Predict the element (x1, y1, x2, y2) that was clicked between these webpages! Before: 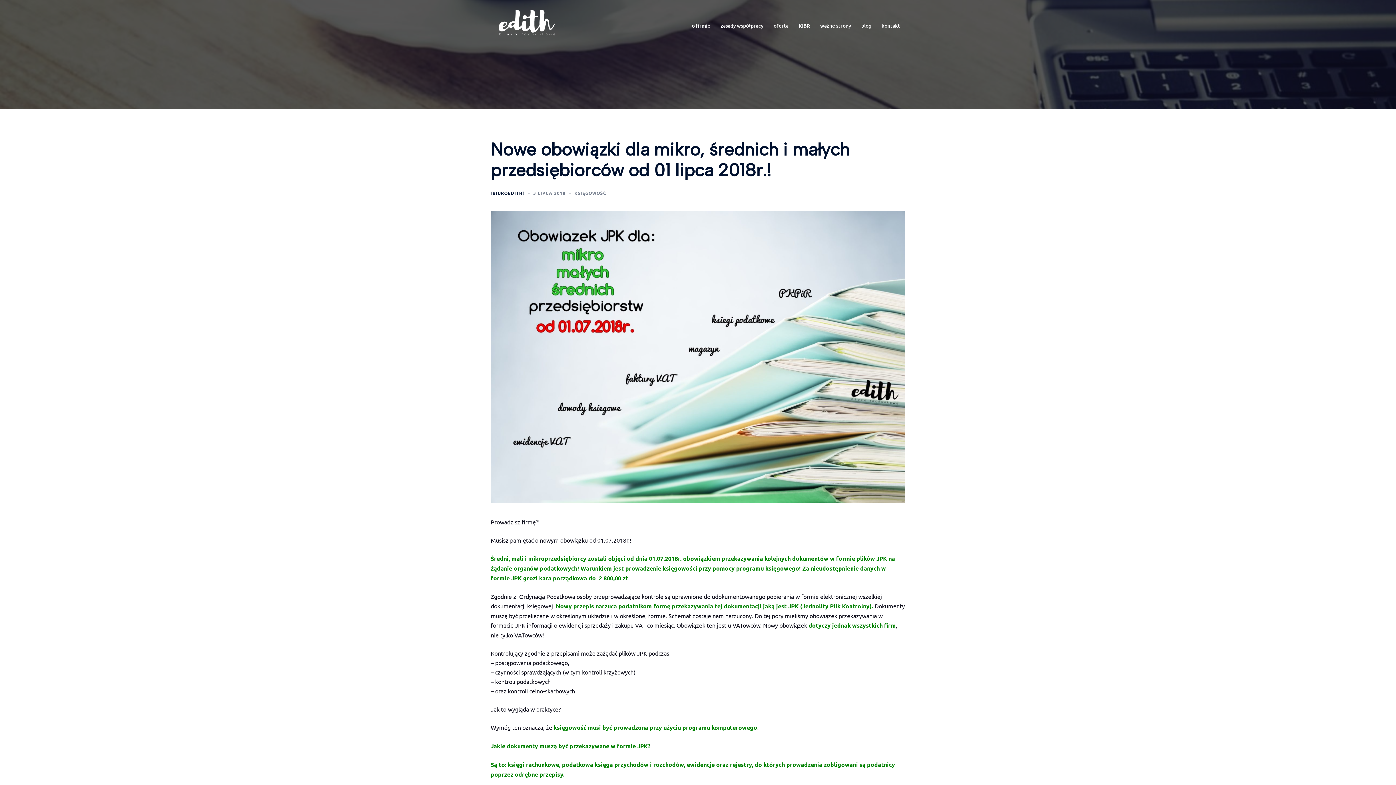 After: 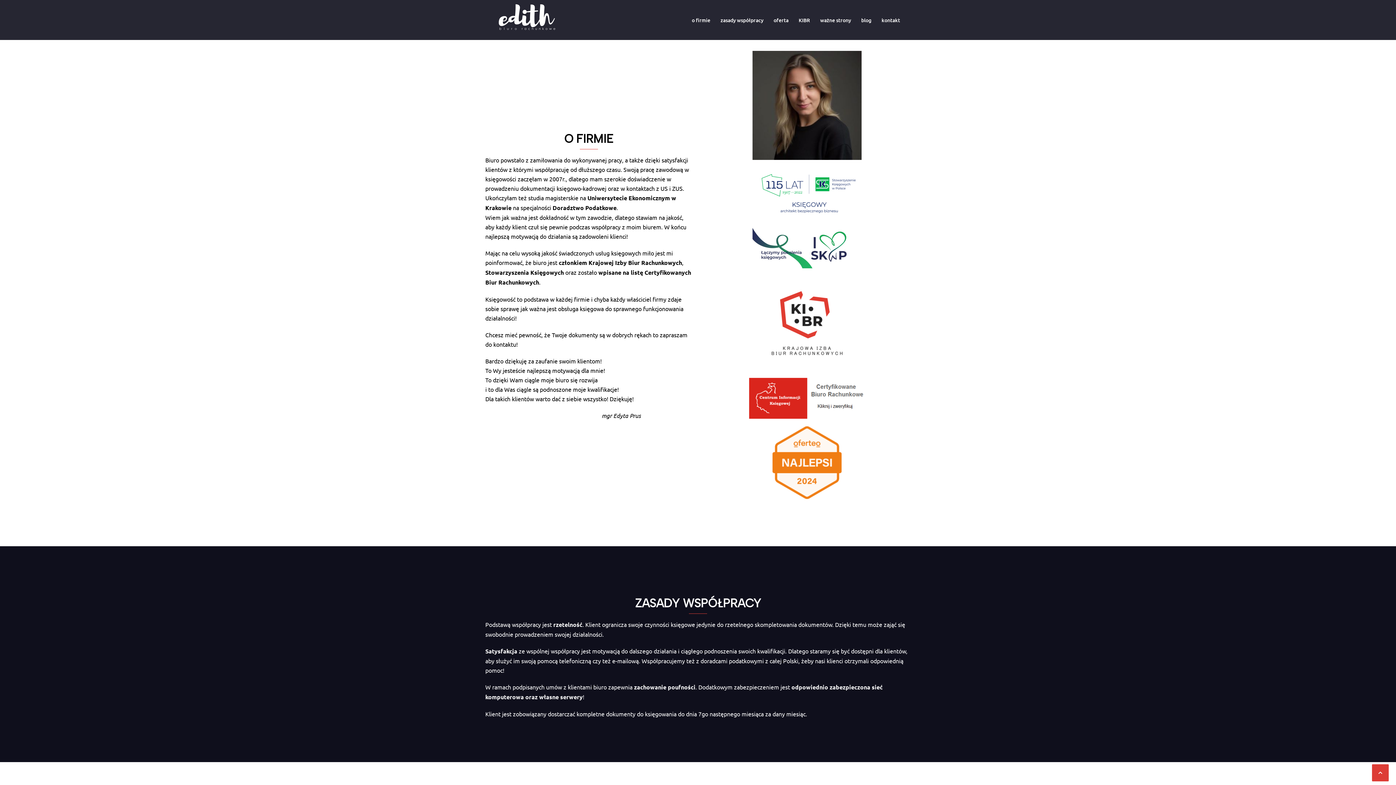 Action: label: o firmie bbox: (692, 21, 710, 29)